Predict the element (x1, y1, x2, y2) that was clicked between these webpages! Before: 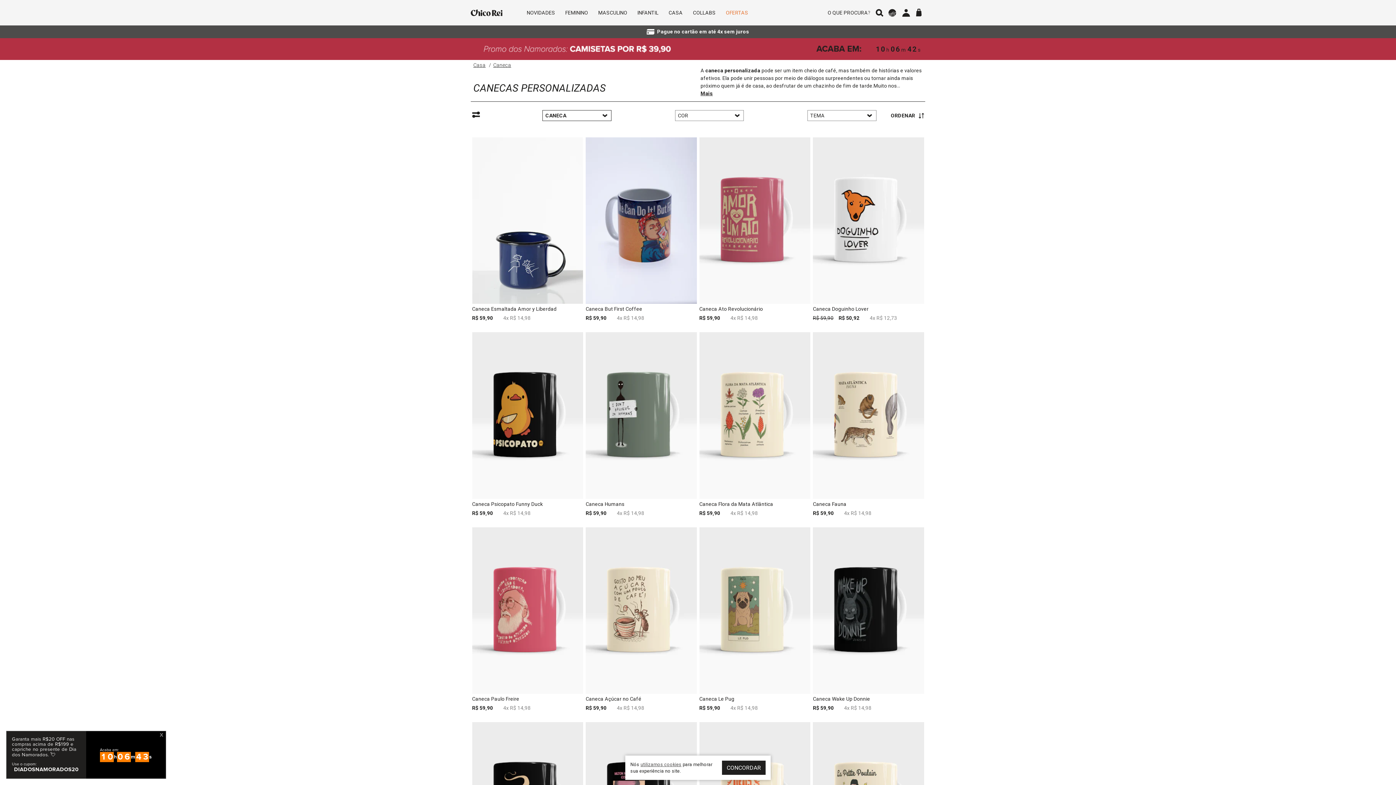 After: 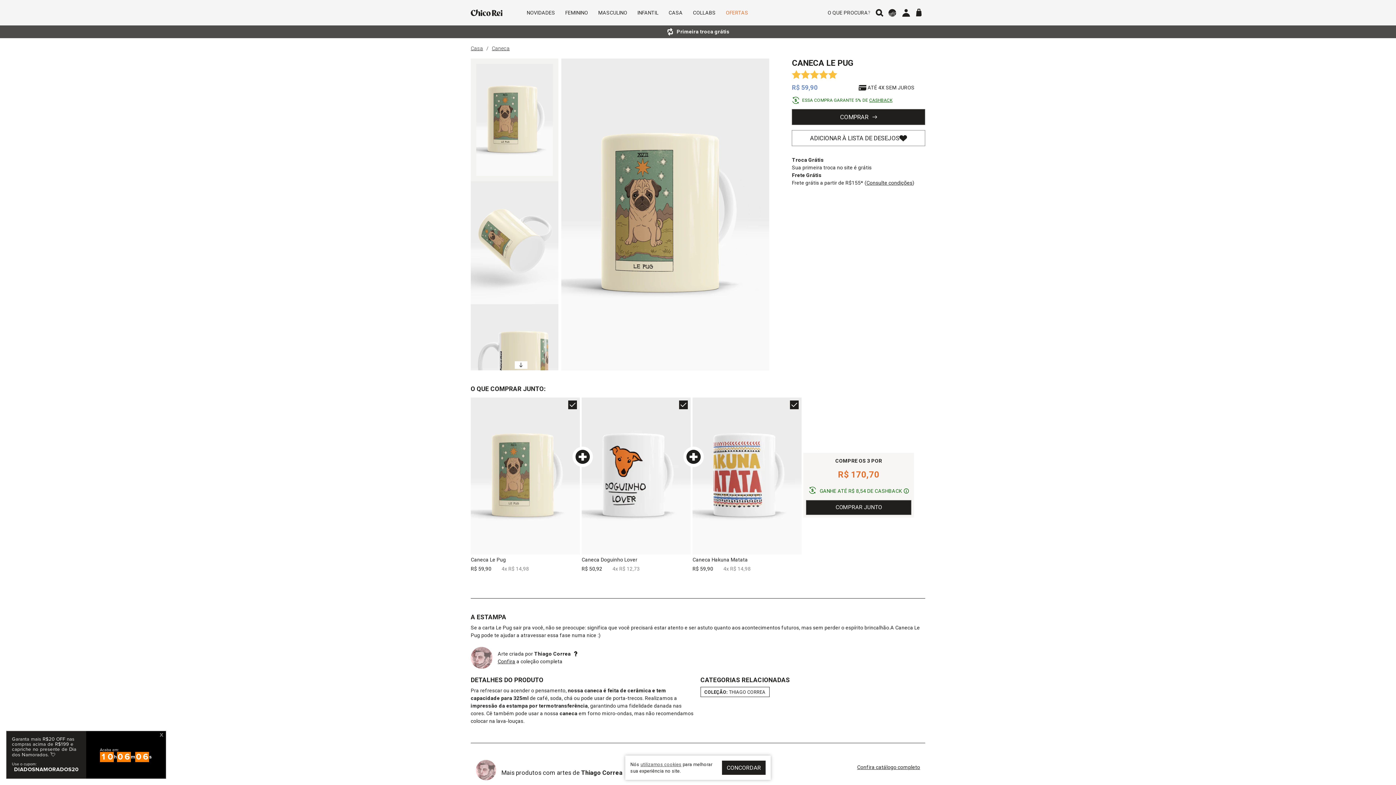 Action: bbox: (699, 527, 810, 712) label: Caneca Le Pug

R$ 59,90

4x R$ 14,98